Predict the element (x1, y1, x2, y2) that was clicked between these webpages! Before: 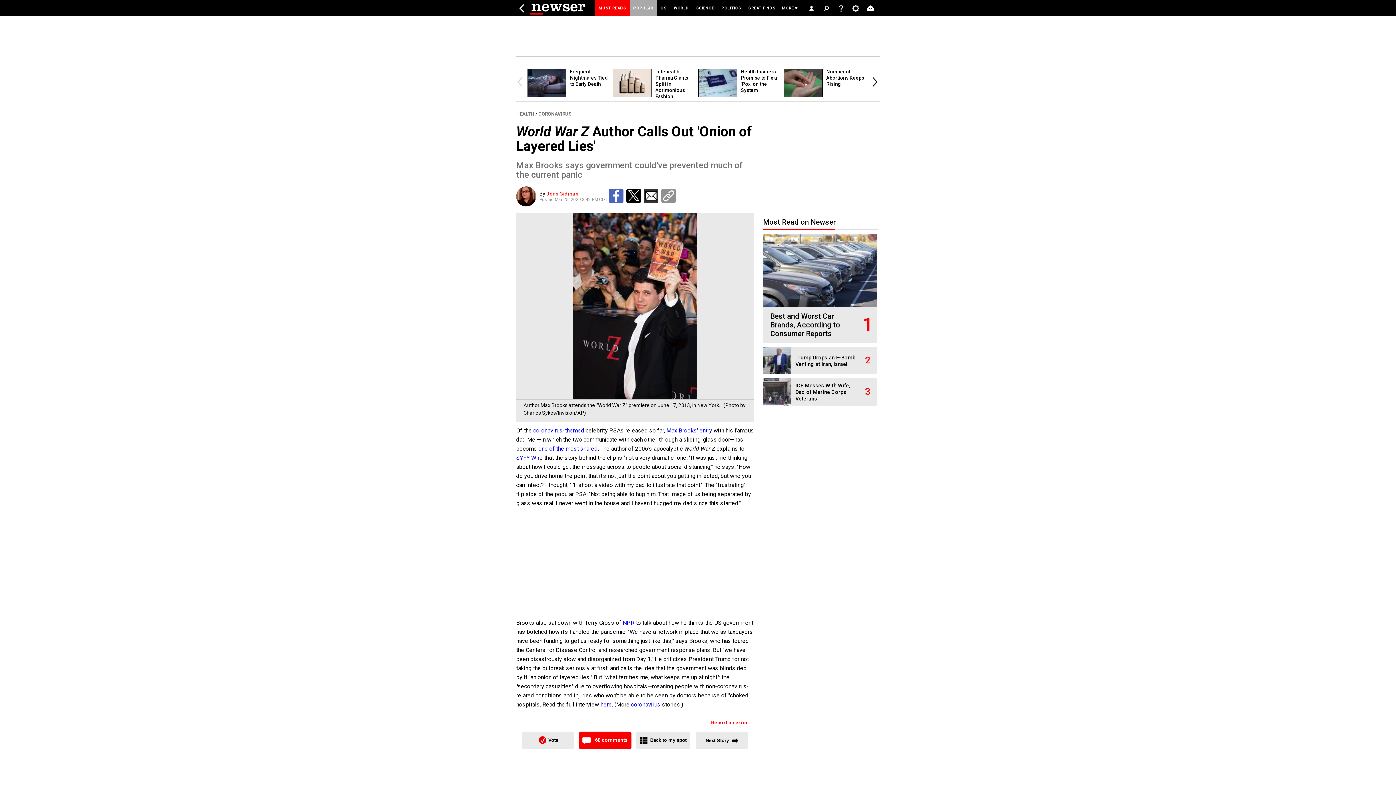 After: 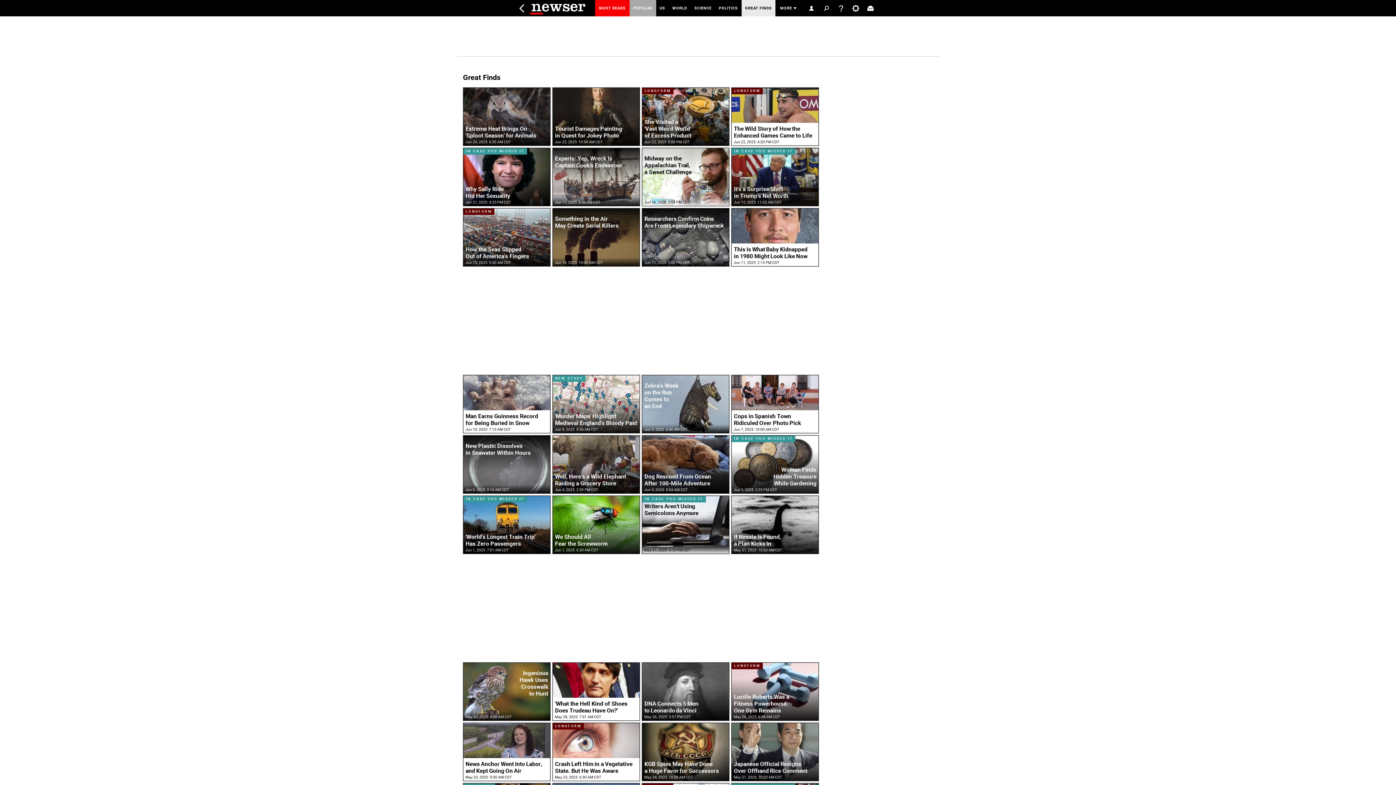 Action: label: GREAT FINDS bbox: (744, 0, 779, 16)